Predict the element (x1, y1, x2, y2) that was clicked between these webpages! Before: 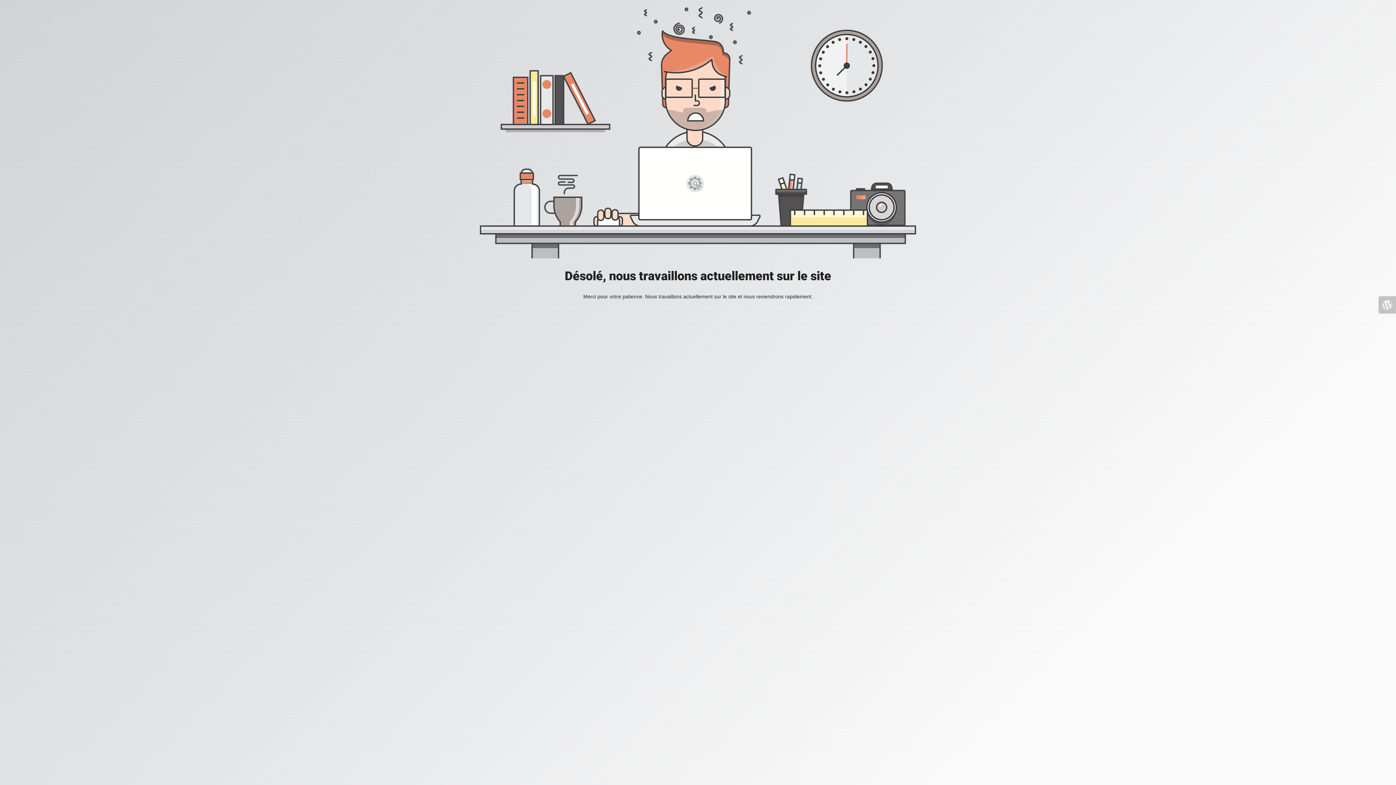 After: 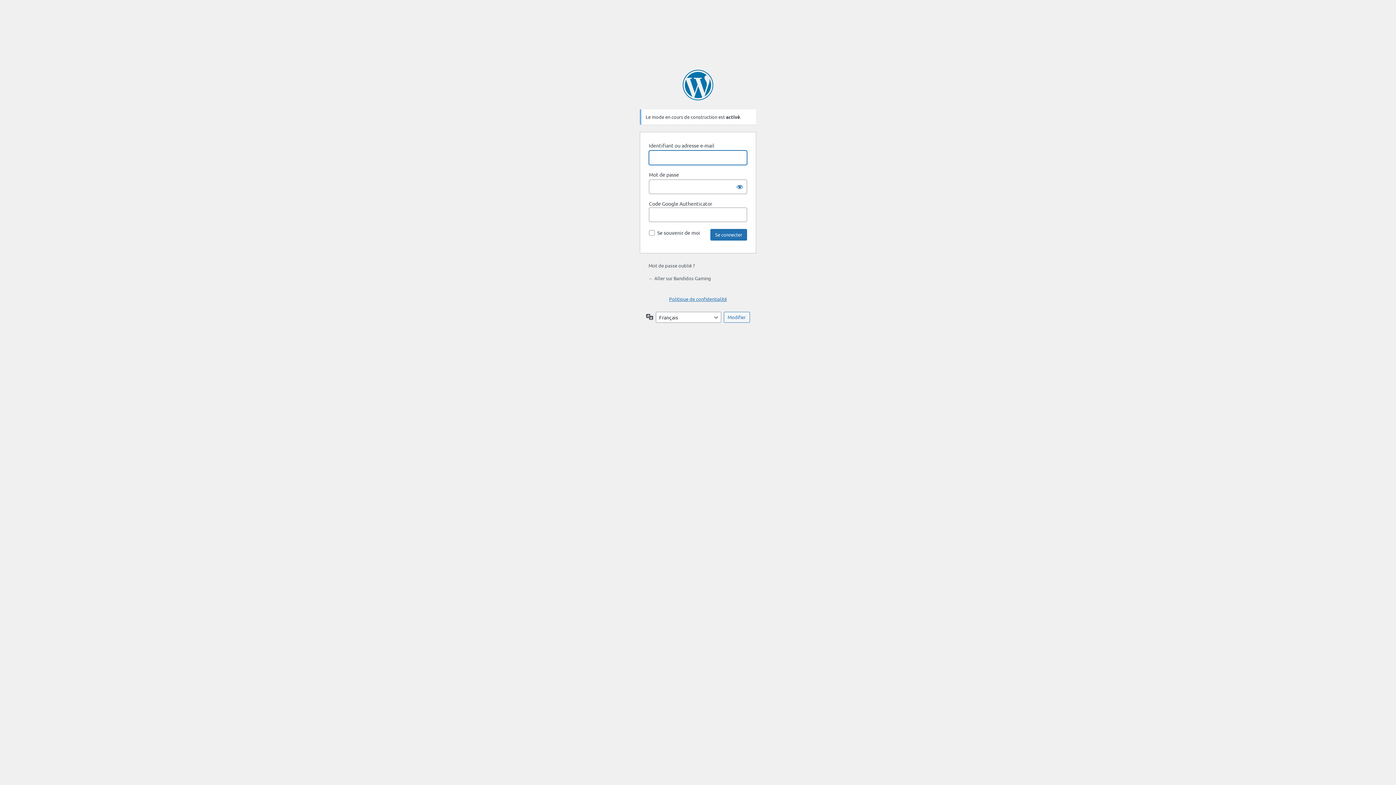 Action: bbox: (1378, 296, 1396, 313)